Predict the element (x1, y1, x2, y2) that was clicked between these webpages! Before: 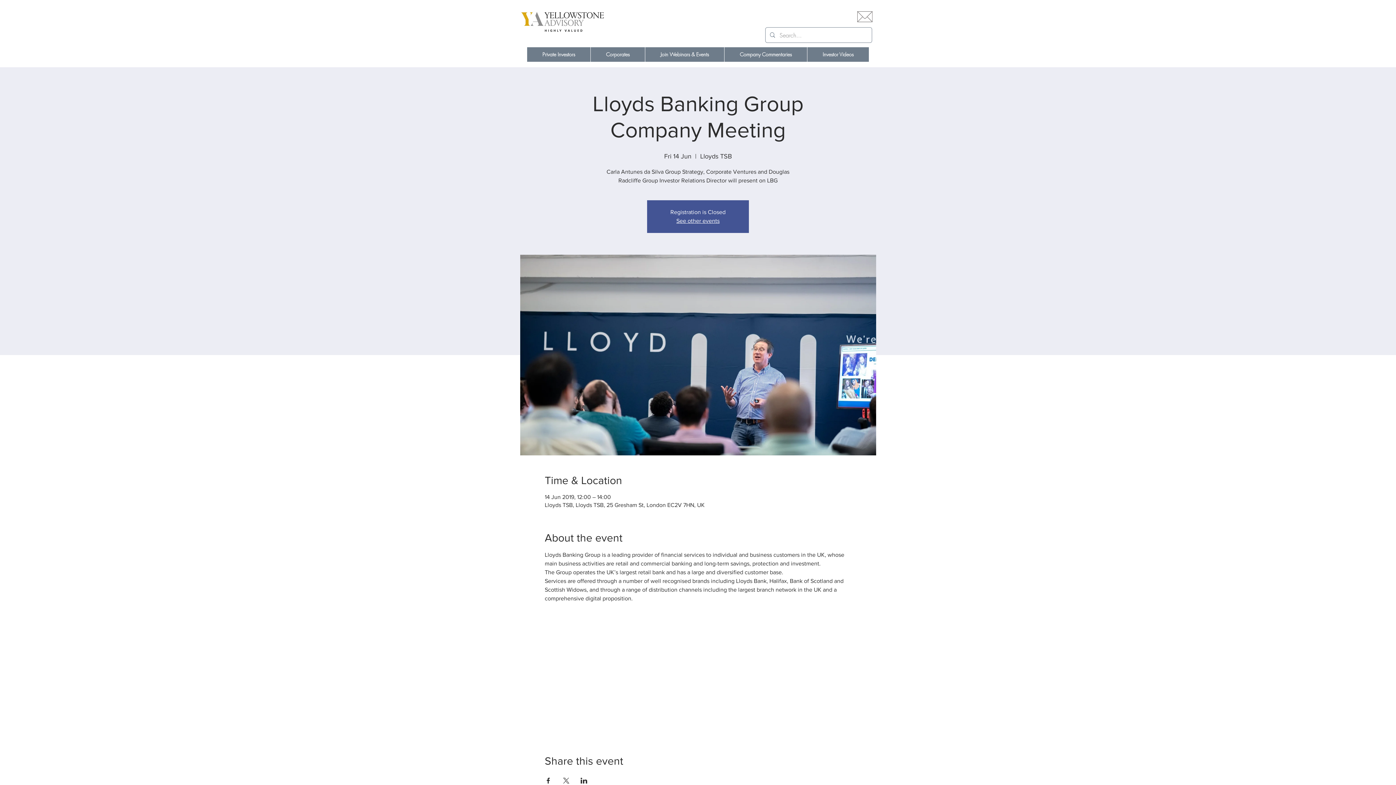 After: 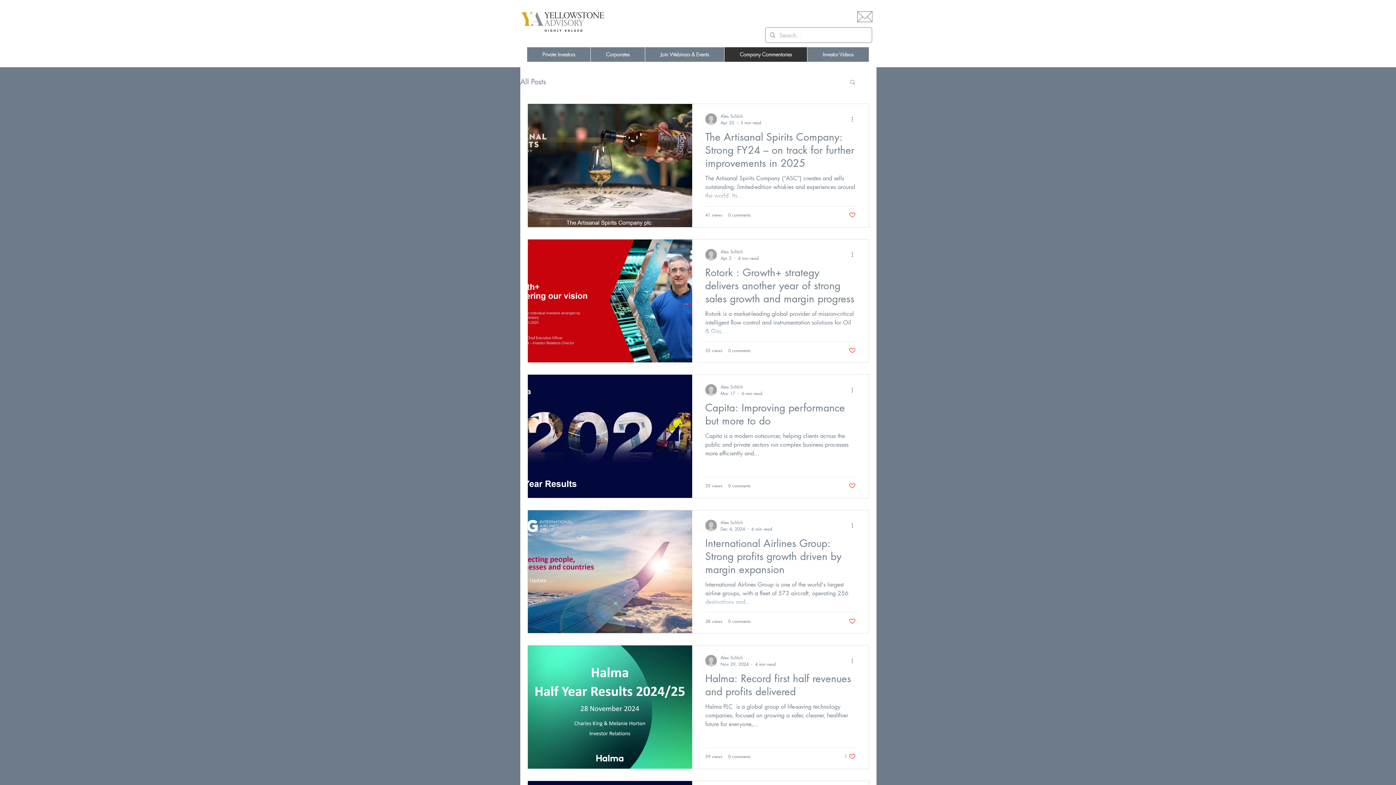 Action: bbox: (724, 47, 807, 61) label: Company Commentaries